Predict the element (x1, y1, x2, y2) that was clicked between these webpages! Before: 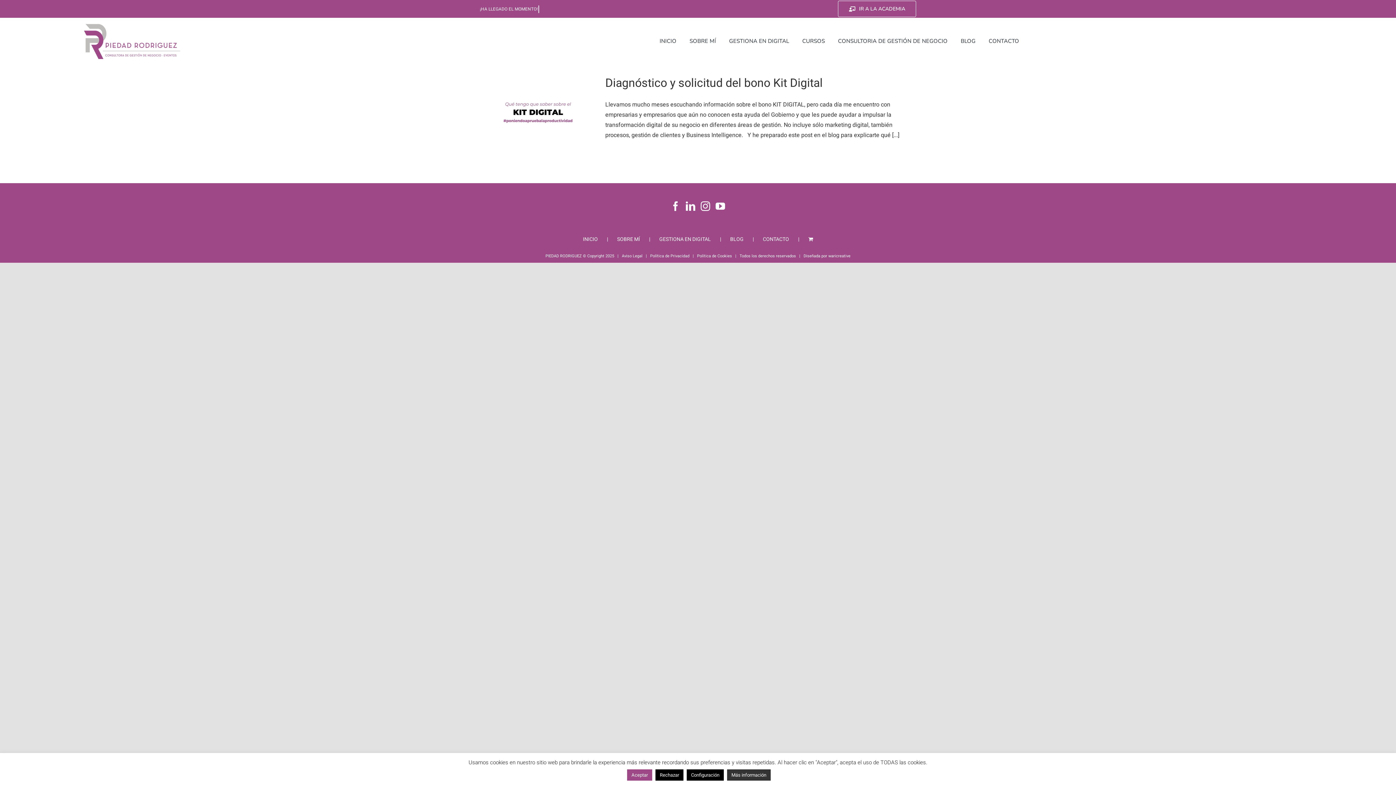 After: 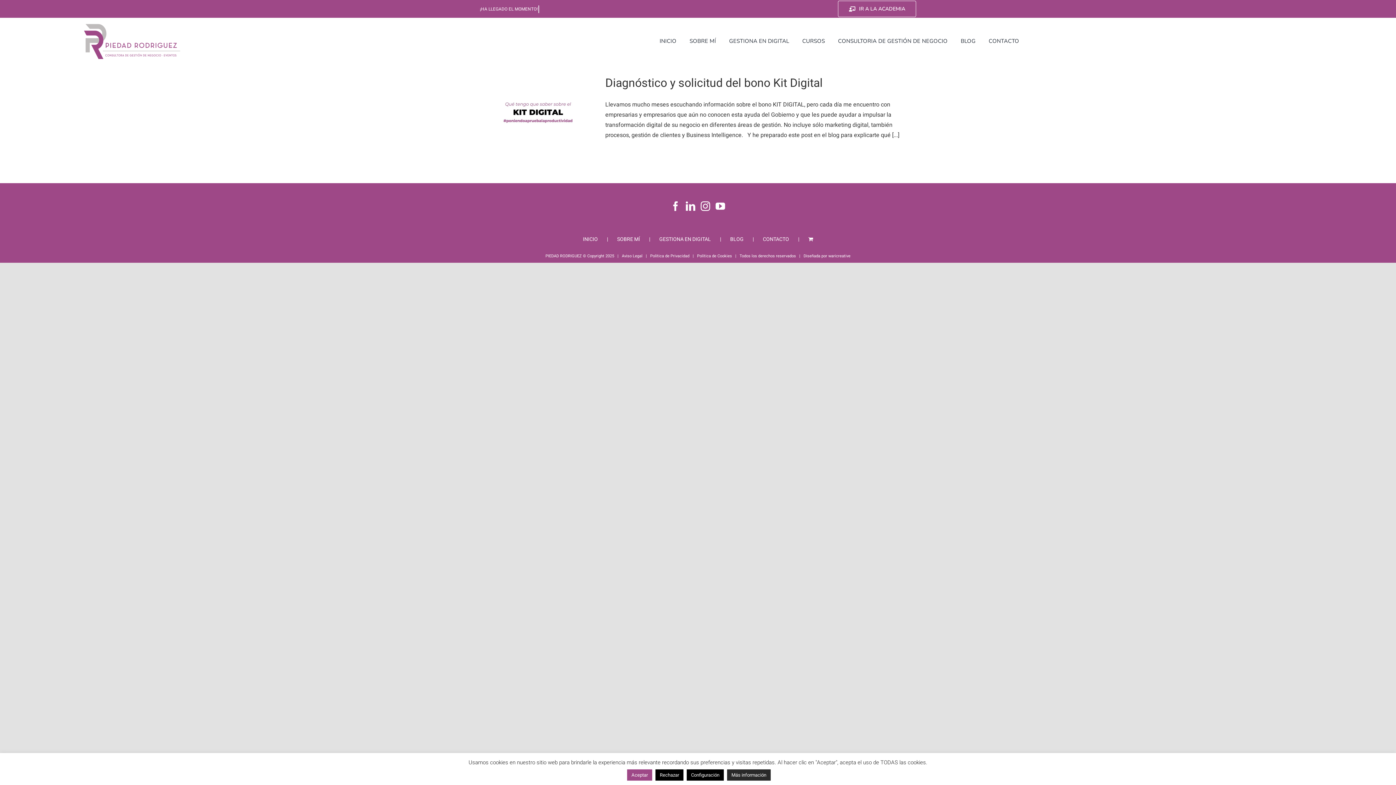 Action: bbox: (727, 769, 770, 781) label: Más información